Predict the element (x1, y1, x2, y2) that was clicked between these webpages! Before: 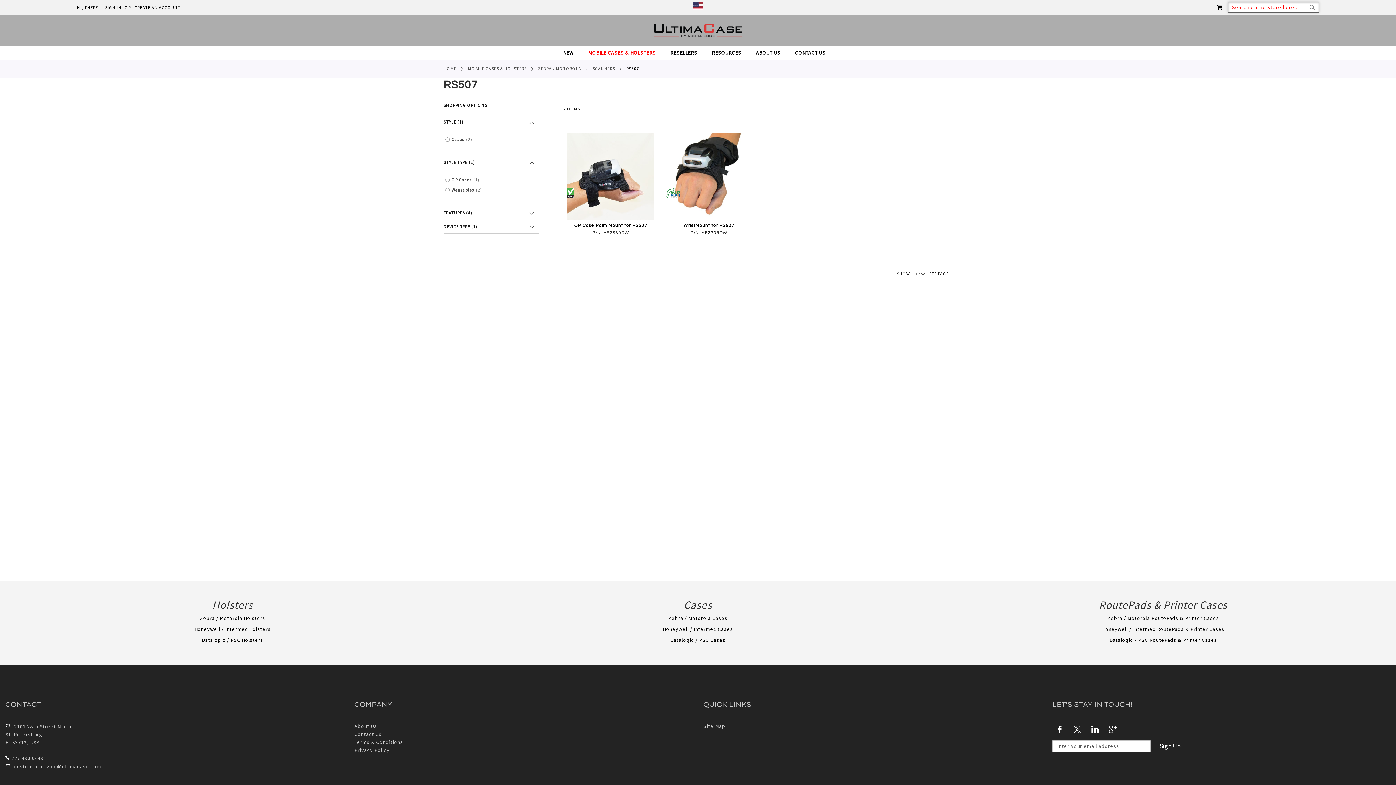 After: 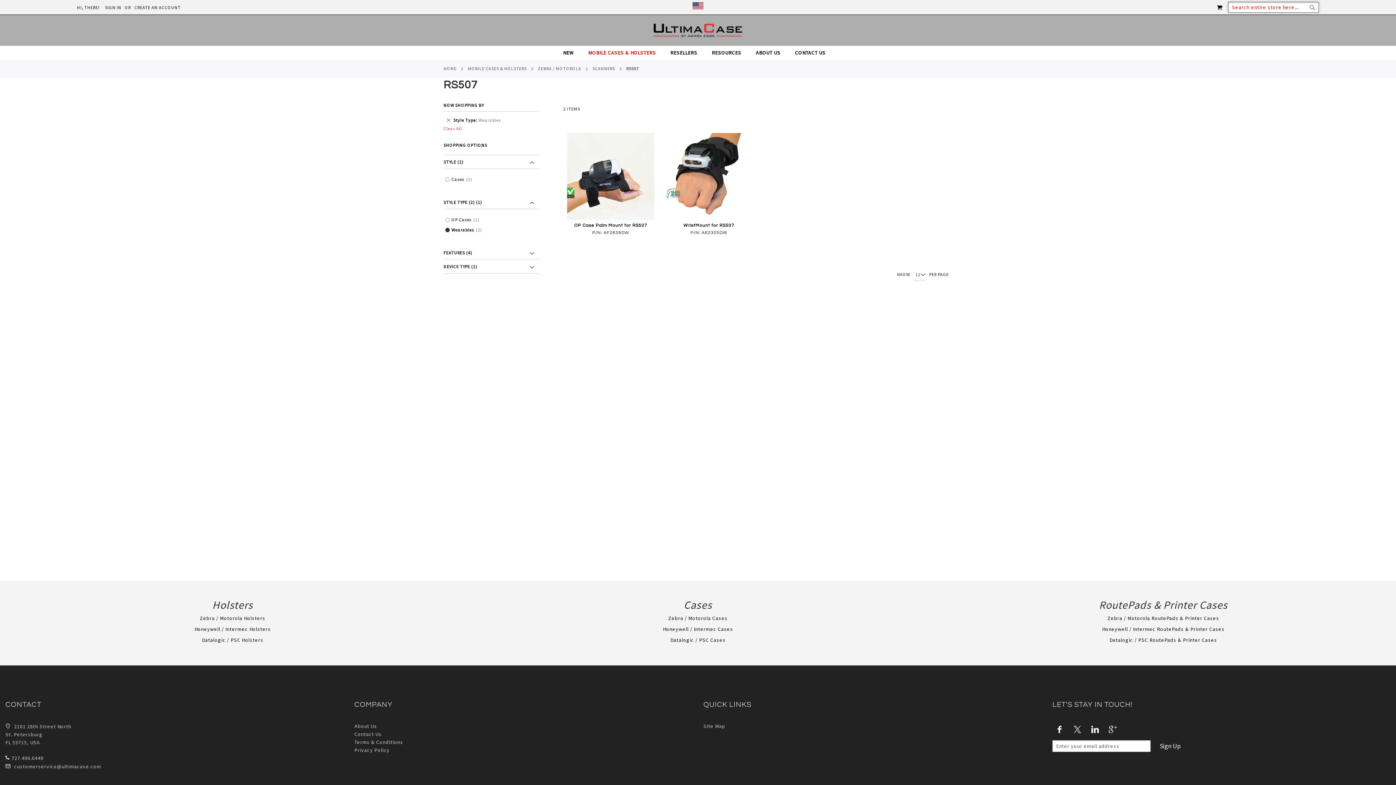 Action: label: Wearables
2
items bbox: (441, 186, 533, 193)